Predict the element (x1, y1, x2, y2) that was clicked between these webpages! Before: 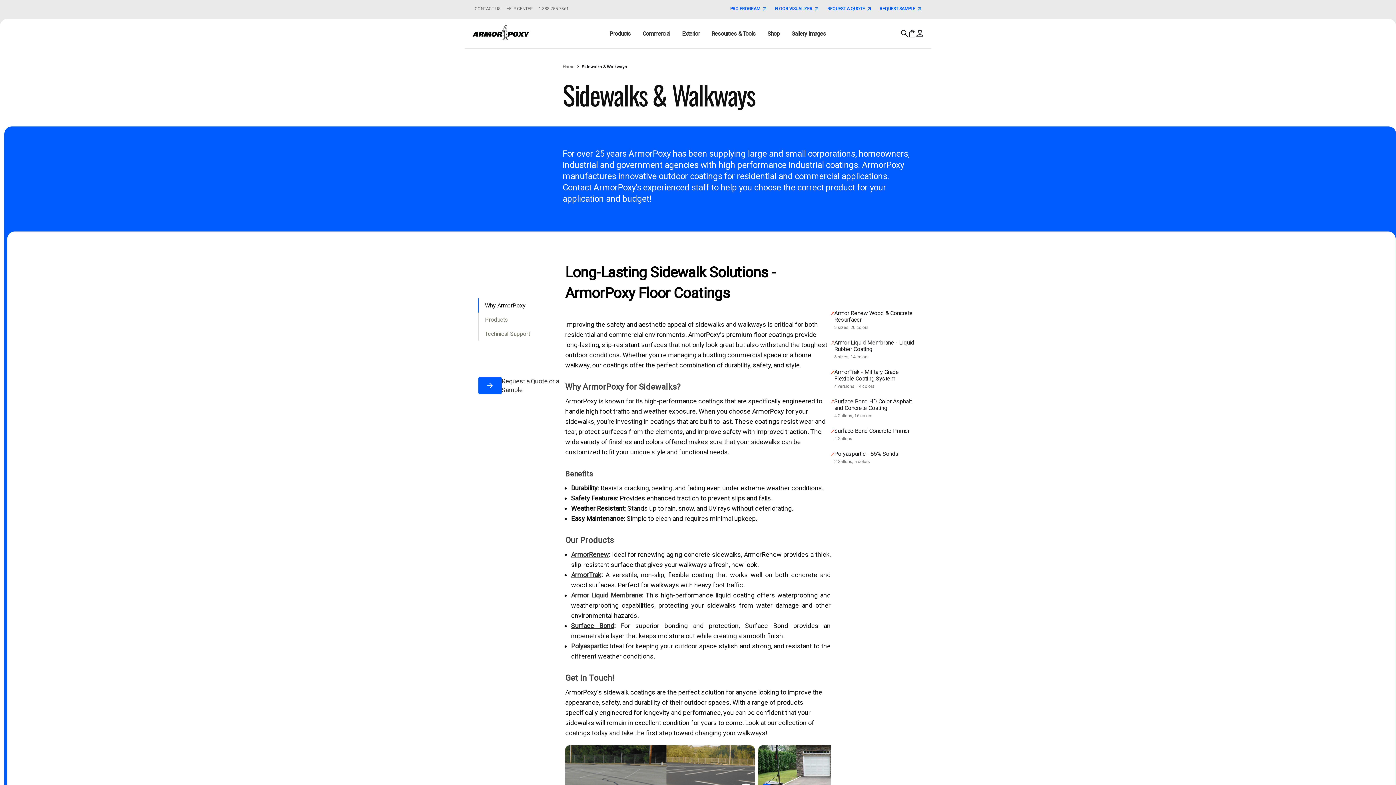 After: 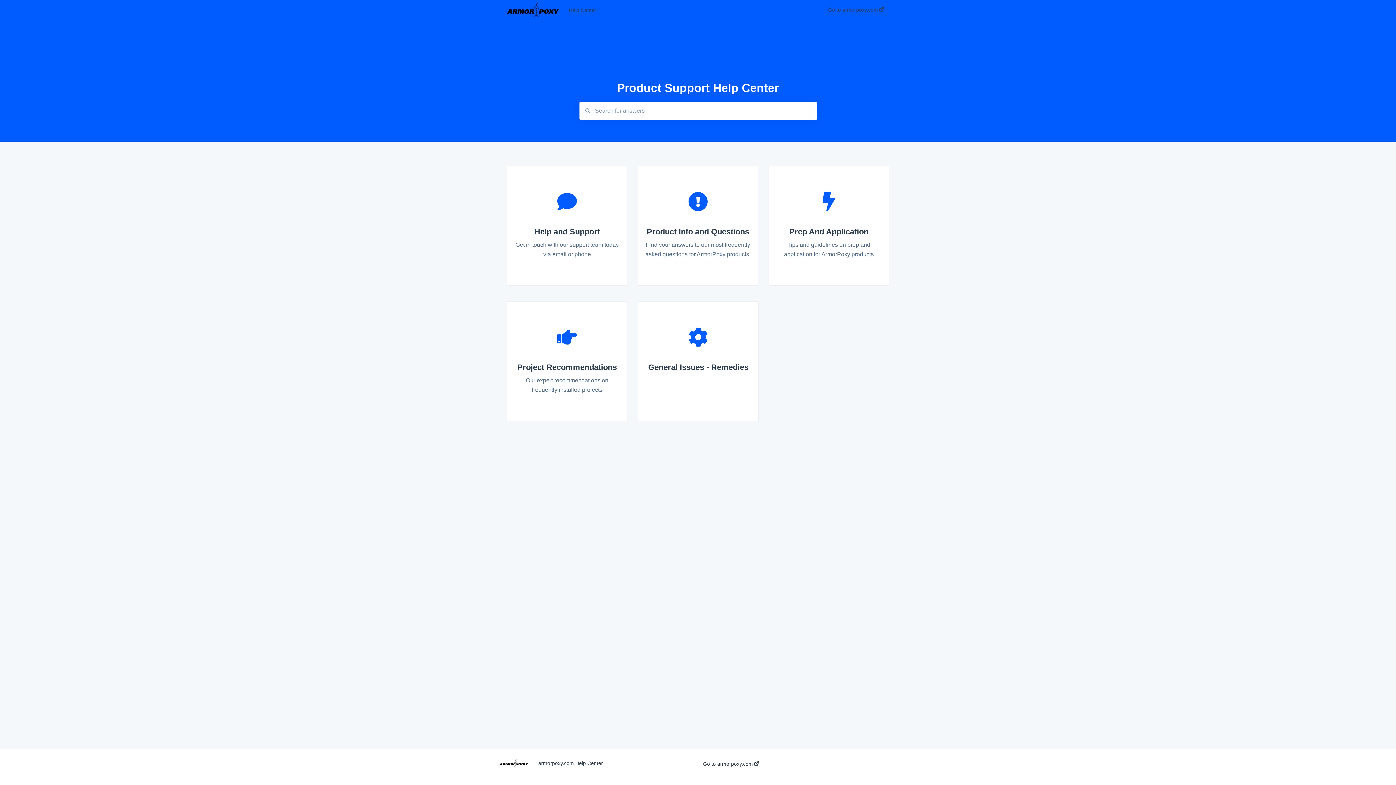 Action: bbox: (506, 6, 533, 10) label: Help Center